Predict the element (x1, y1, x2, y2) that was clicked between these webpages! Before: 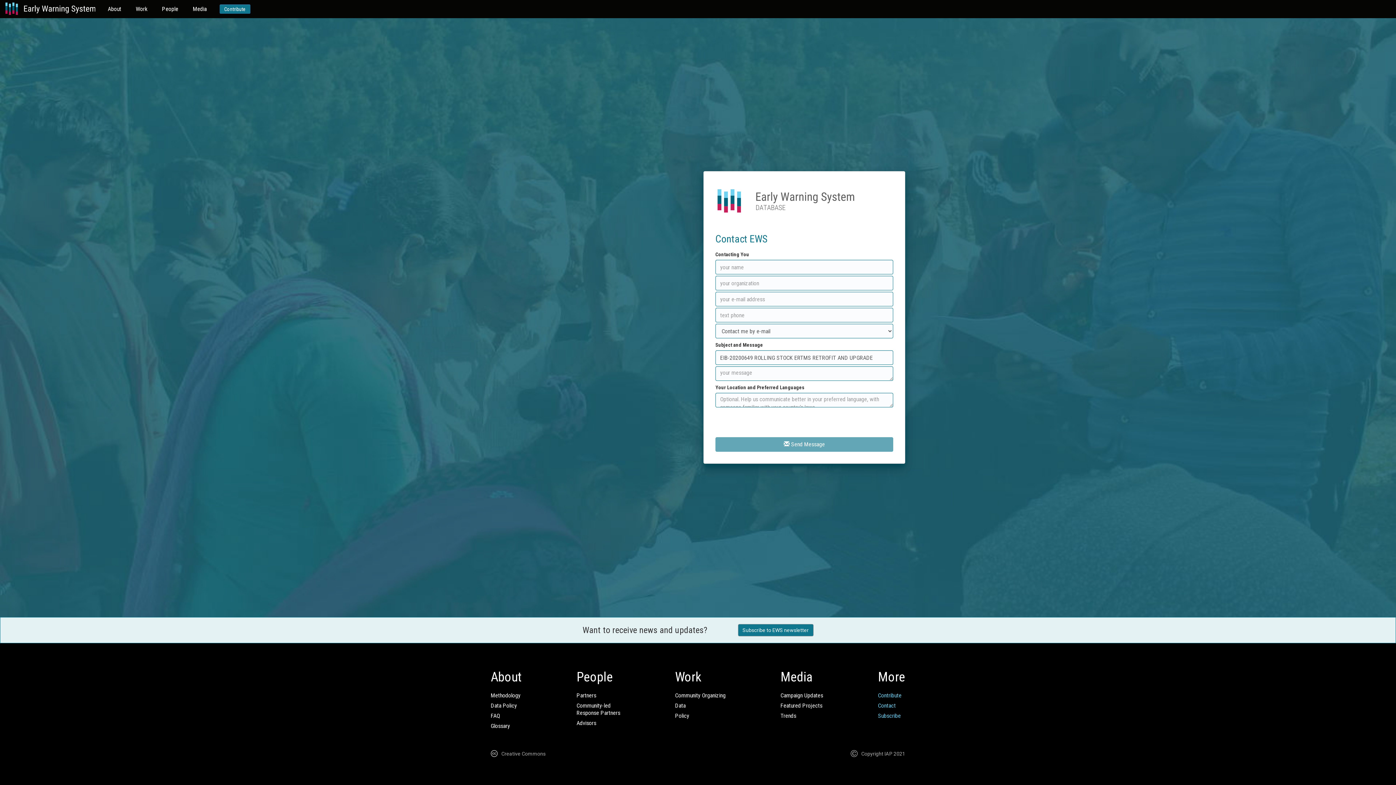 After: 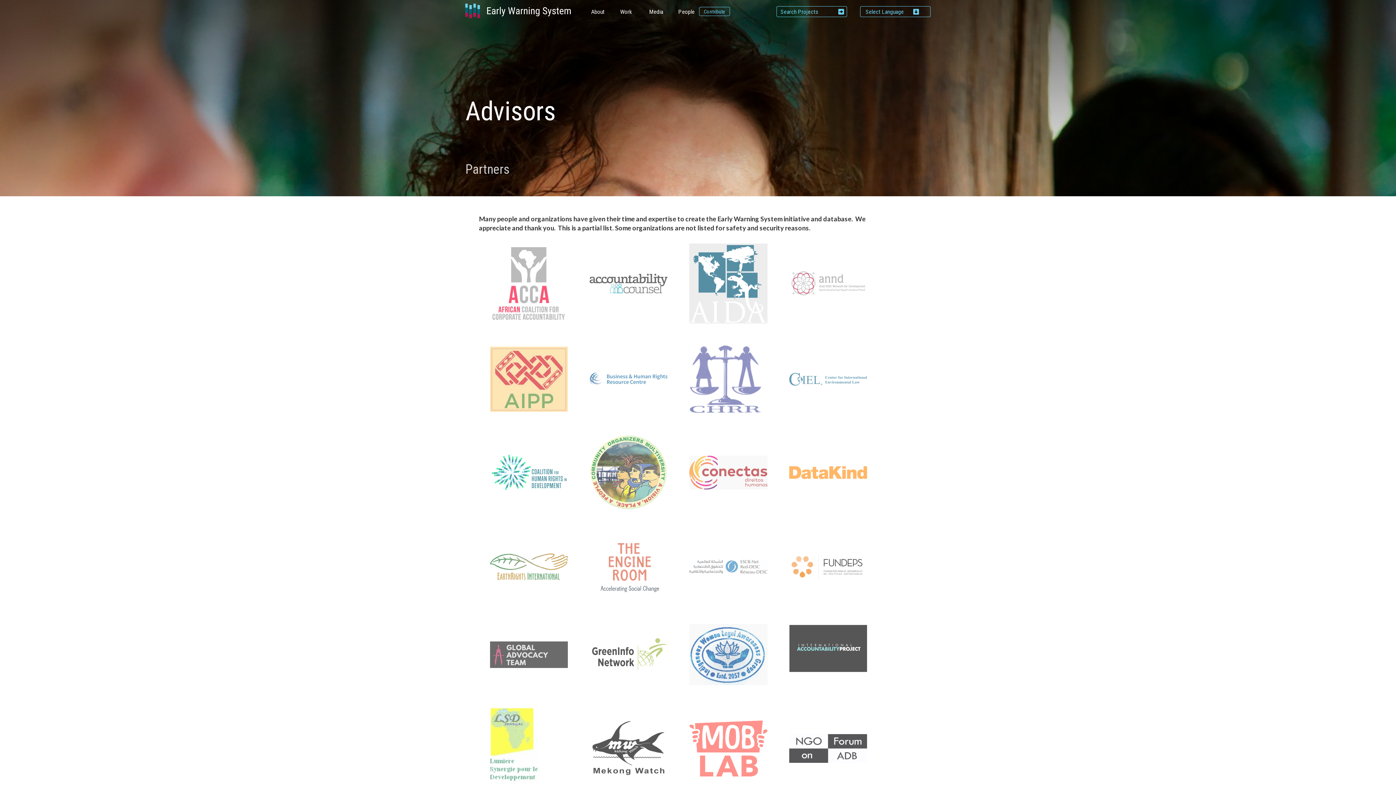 Action: label: Advisors bbox: (576, 719, 596, 726)